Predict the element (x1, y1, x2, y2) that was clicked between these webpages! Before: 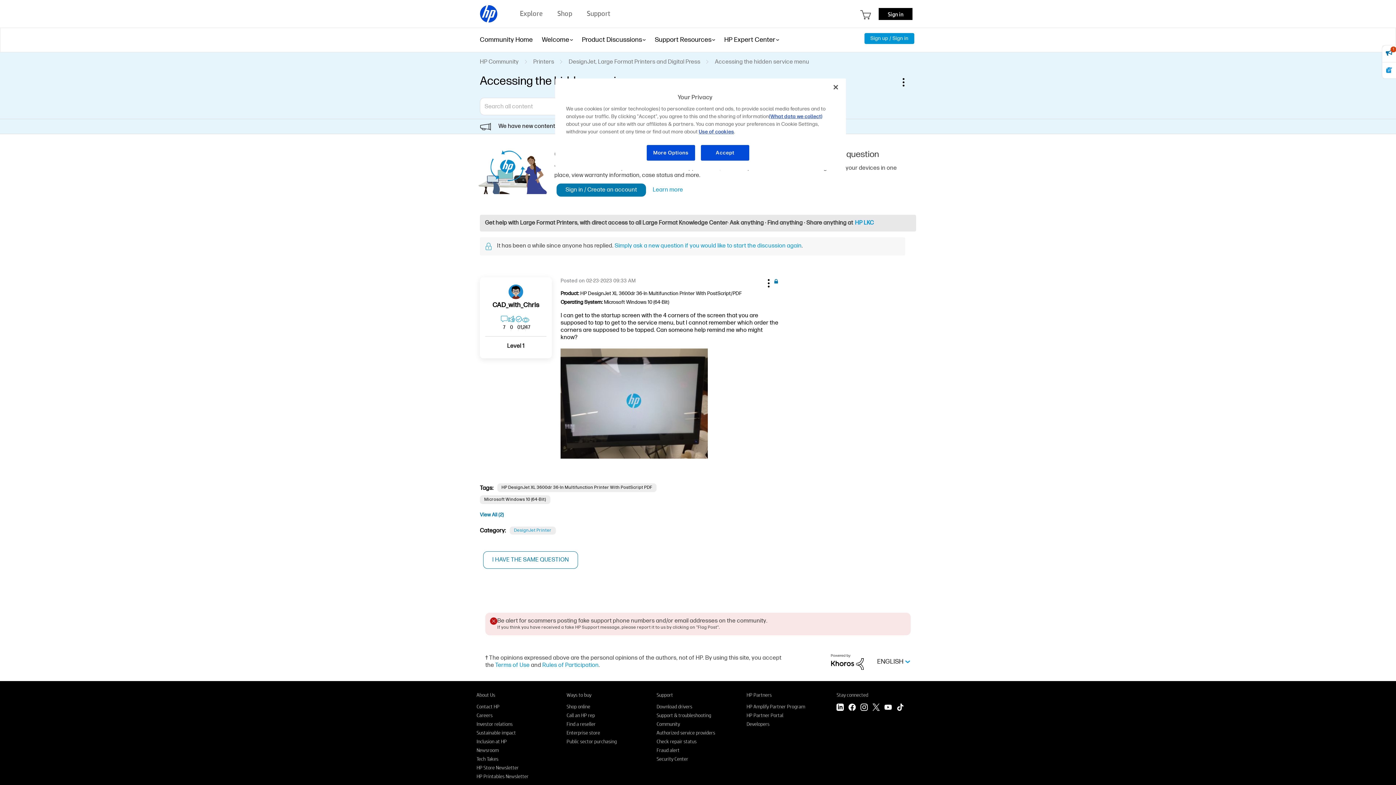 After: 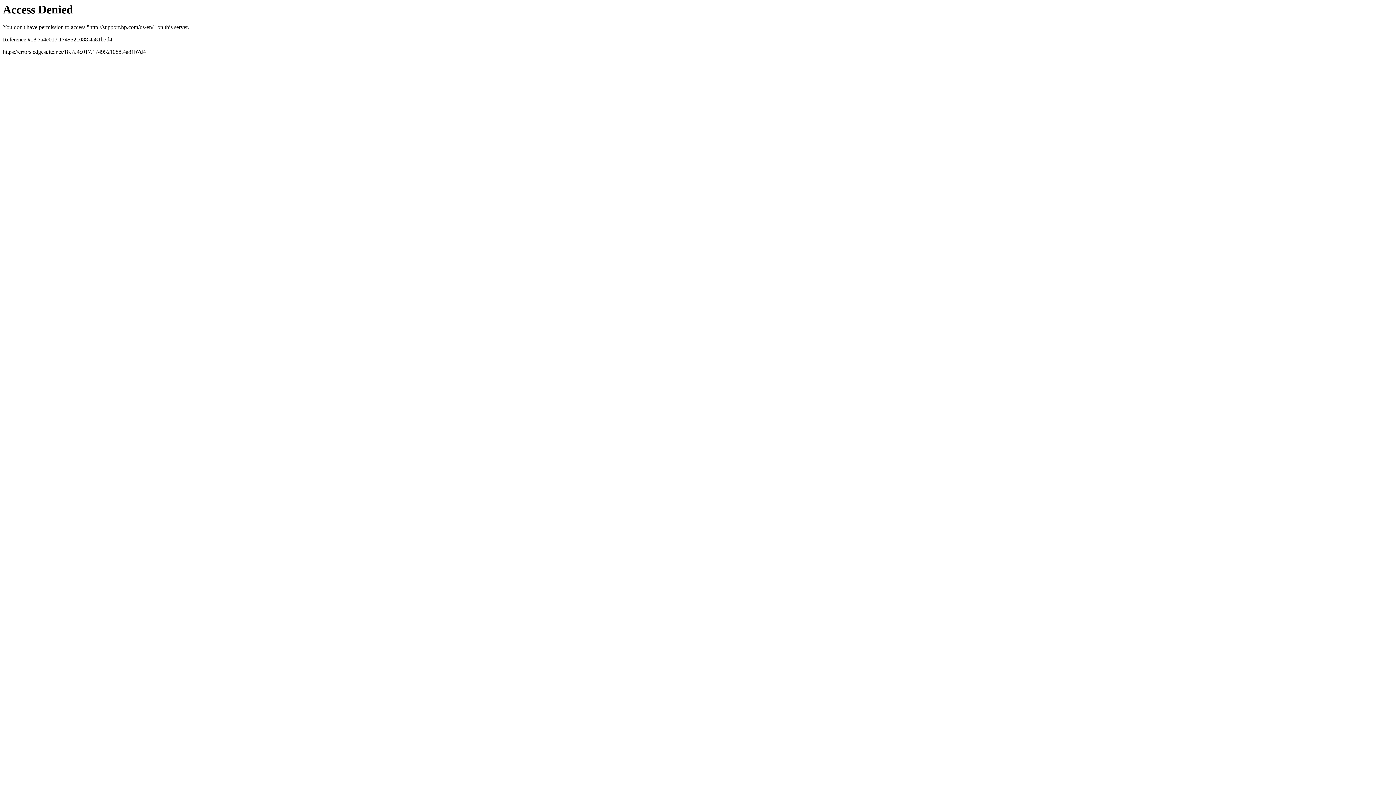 Action: bbox: (656, 691, 673, 698) label: Support